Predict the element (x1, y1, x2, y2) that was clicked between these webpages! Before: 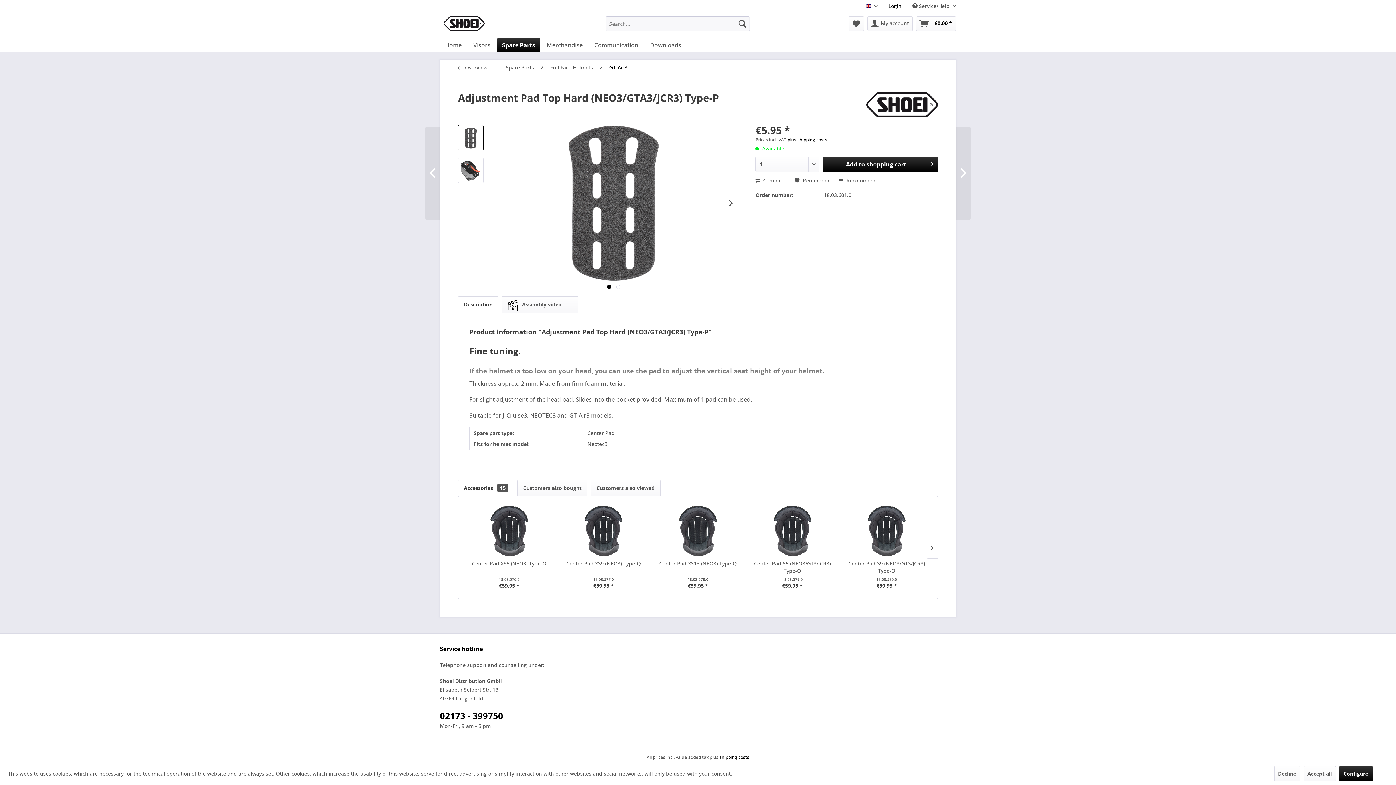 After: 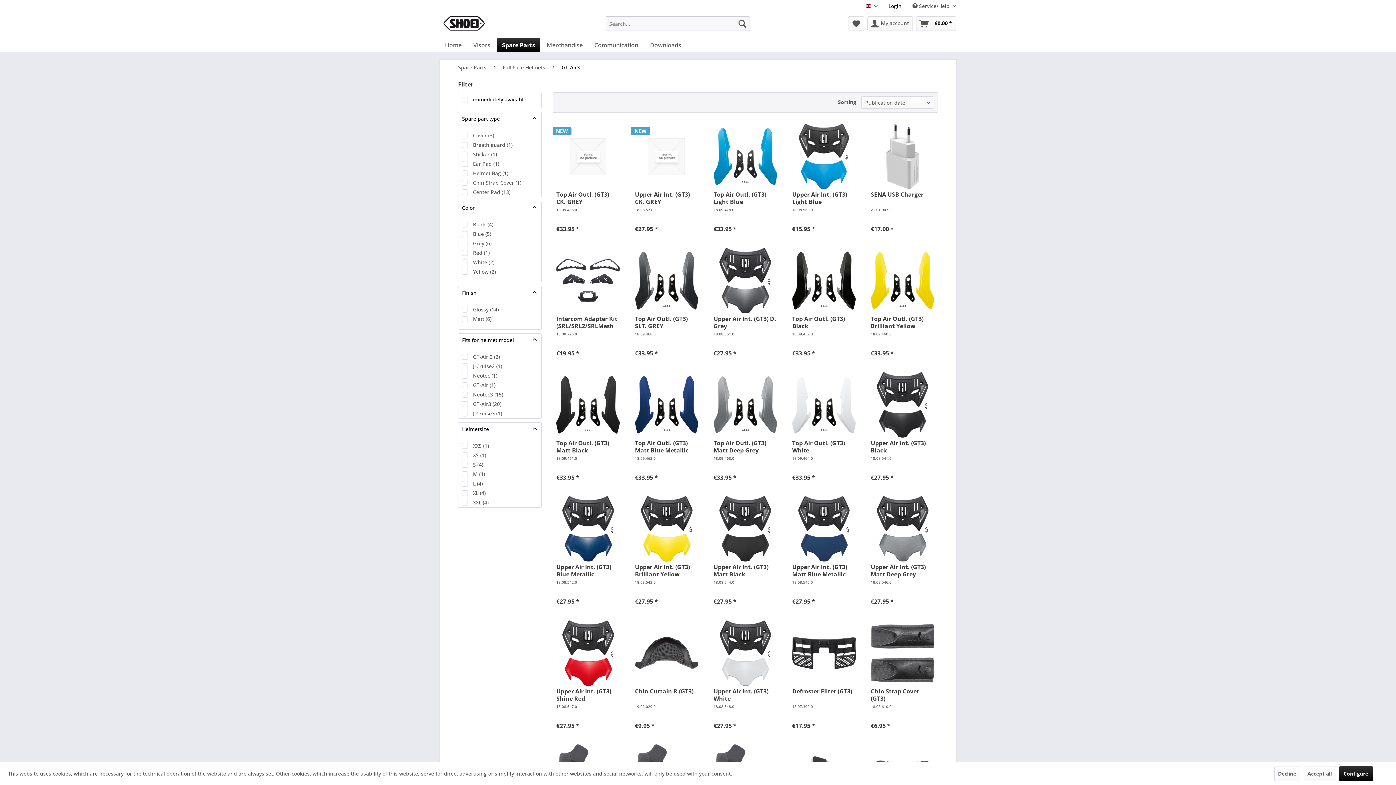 Action: label:  Overview bbox: (454, 59, 498, 75)